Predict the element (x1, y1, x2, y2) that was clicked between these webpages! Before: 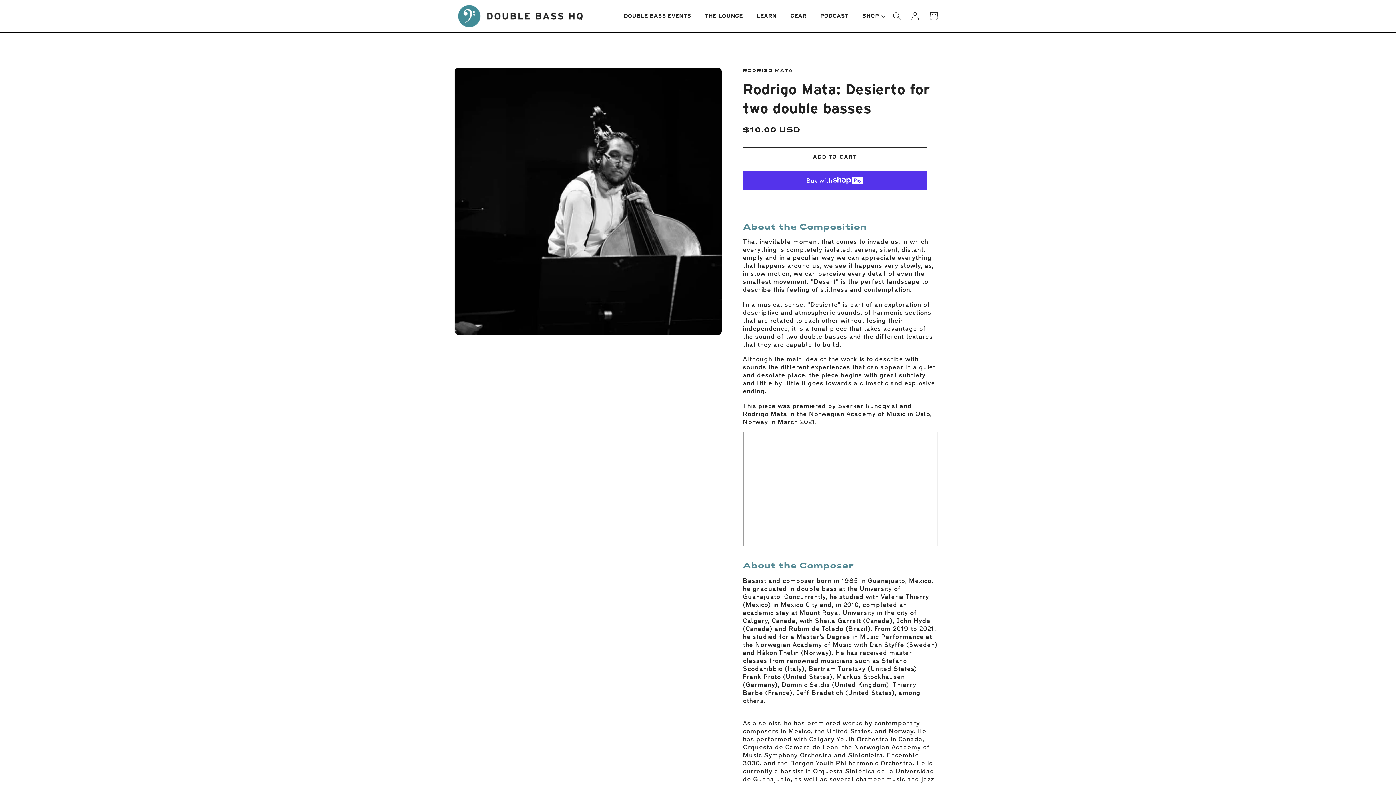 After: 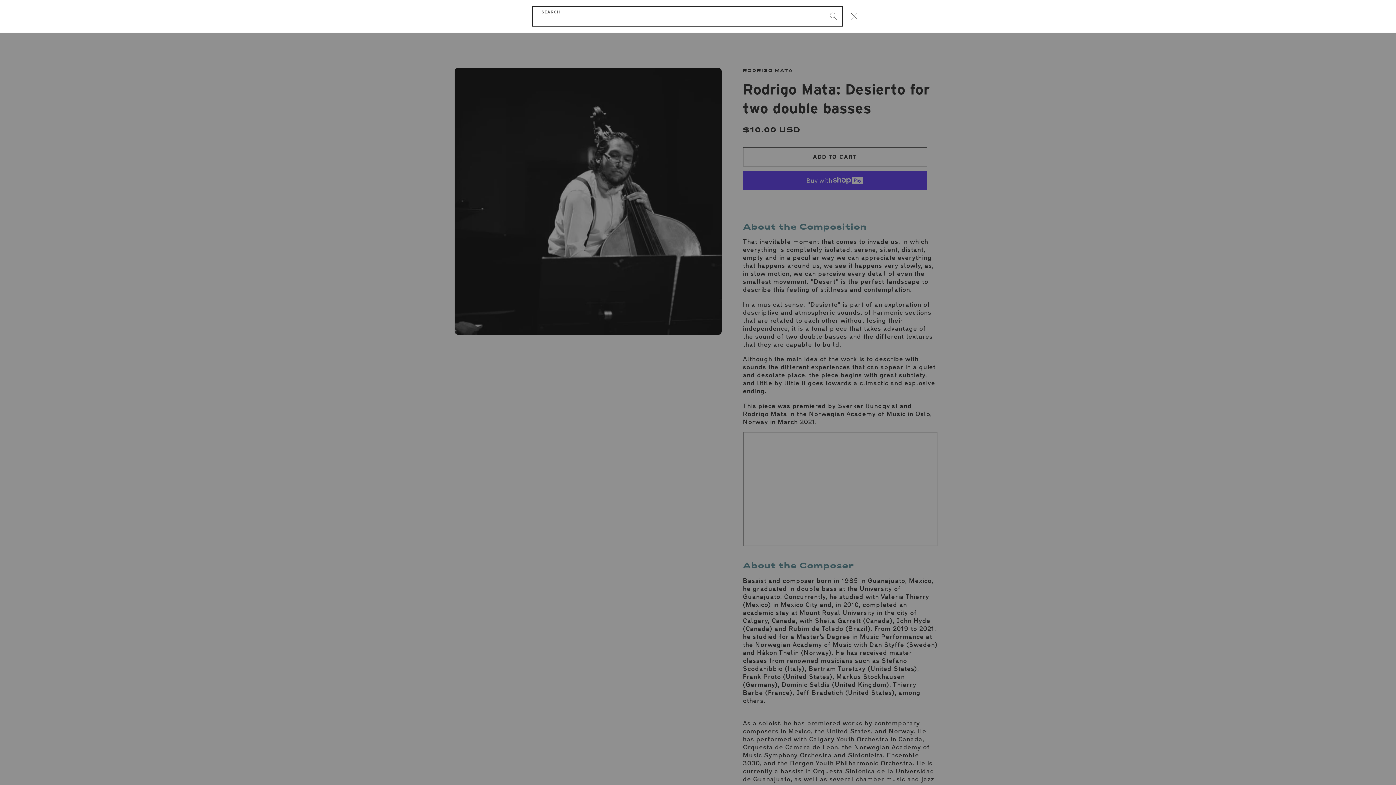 Action: label: Search bbox: (888, 6, 906, 25)